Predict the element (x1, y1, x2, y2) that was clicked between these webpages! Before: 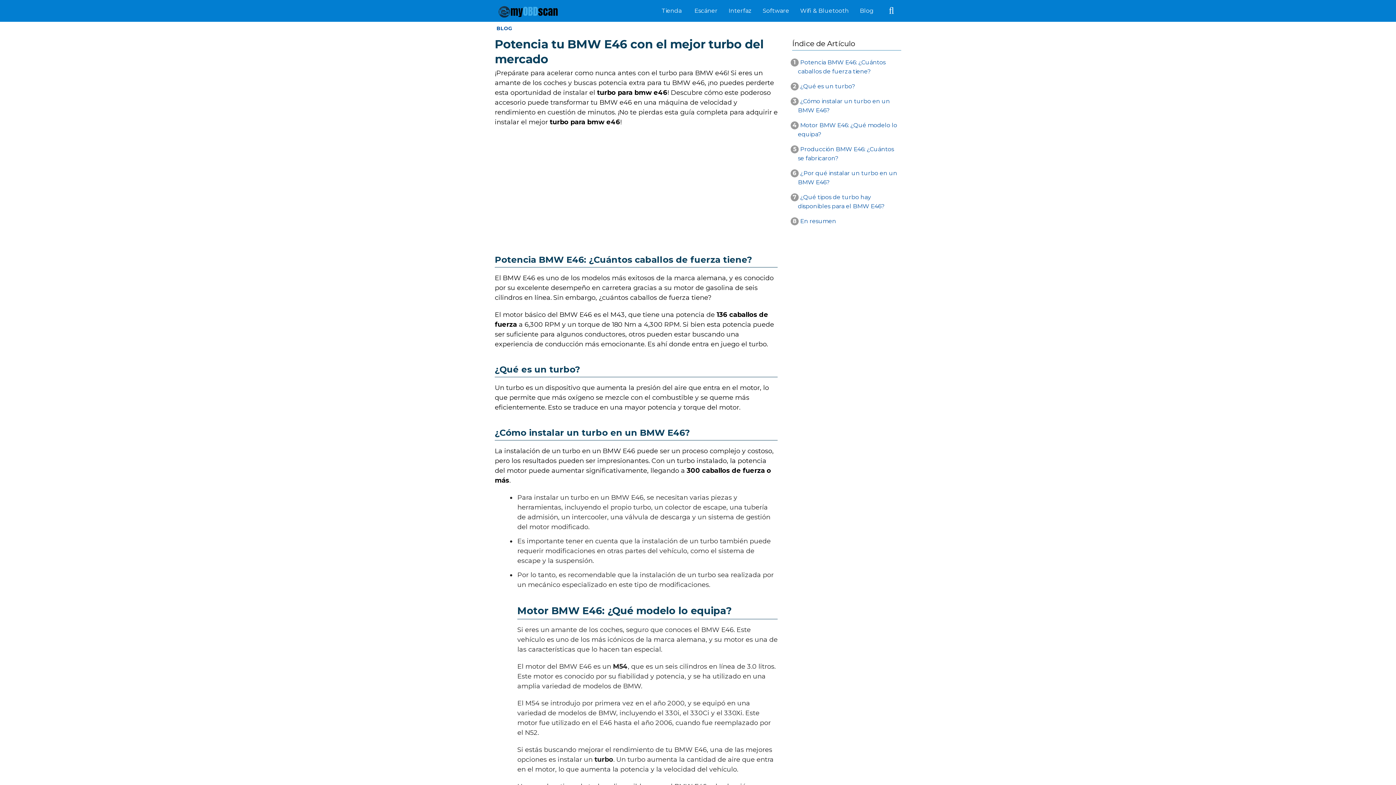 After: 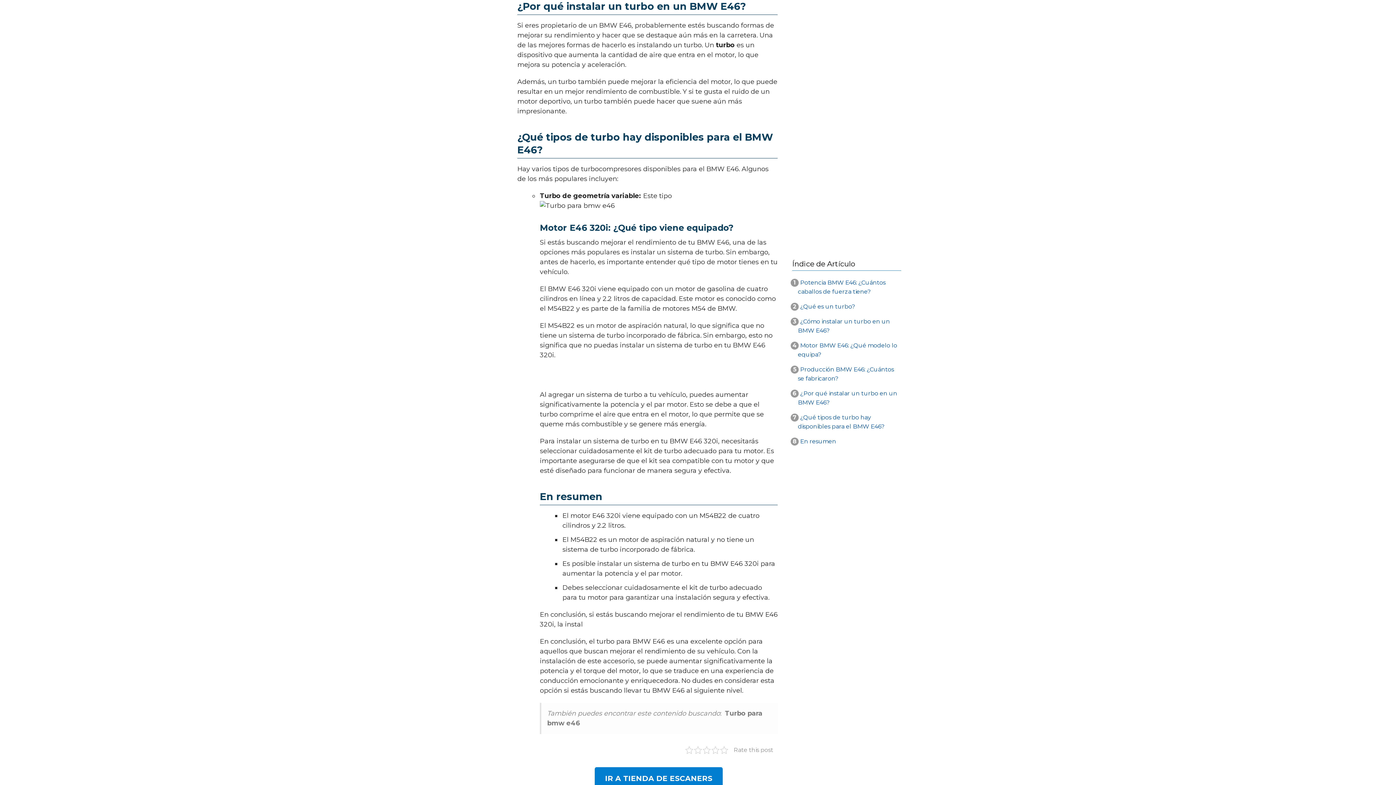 Action: label: 6¿Por qué instalar un turbo en un BMW E46? bbox: (798, 168, 901, 186)